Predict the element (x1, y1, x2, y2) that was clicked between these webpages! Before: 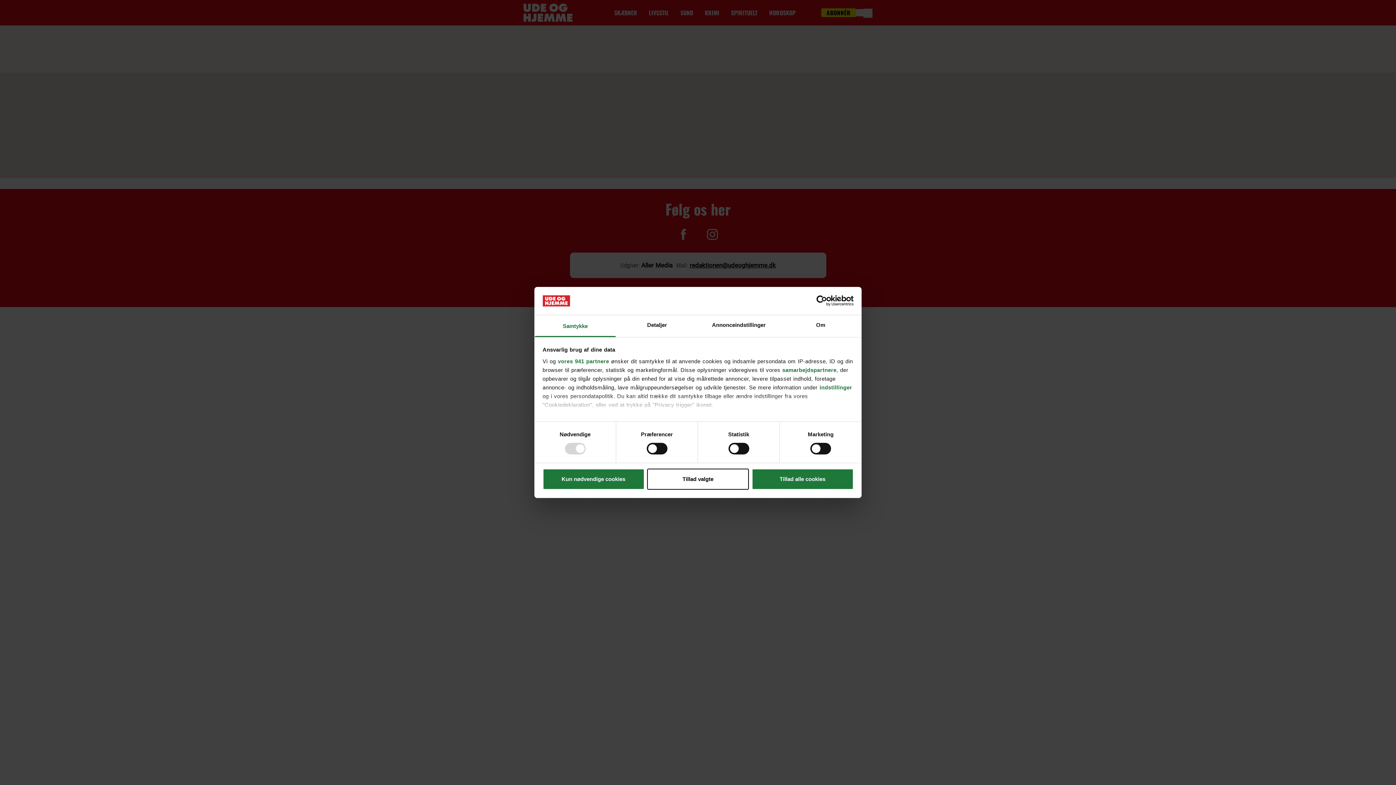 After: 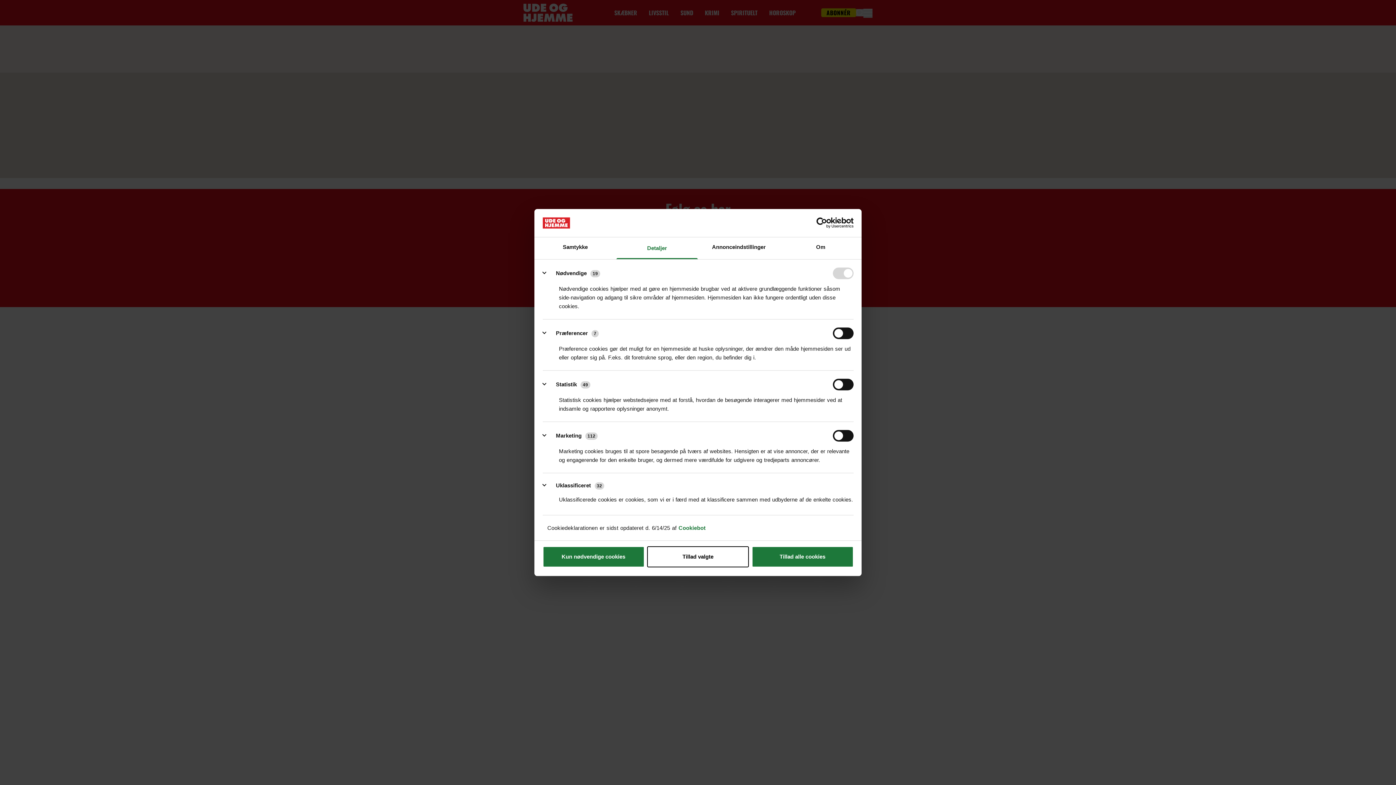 Action: bbox: (616, 315, 698, 337) label: Detaljer